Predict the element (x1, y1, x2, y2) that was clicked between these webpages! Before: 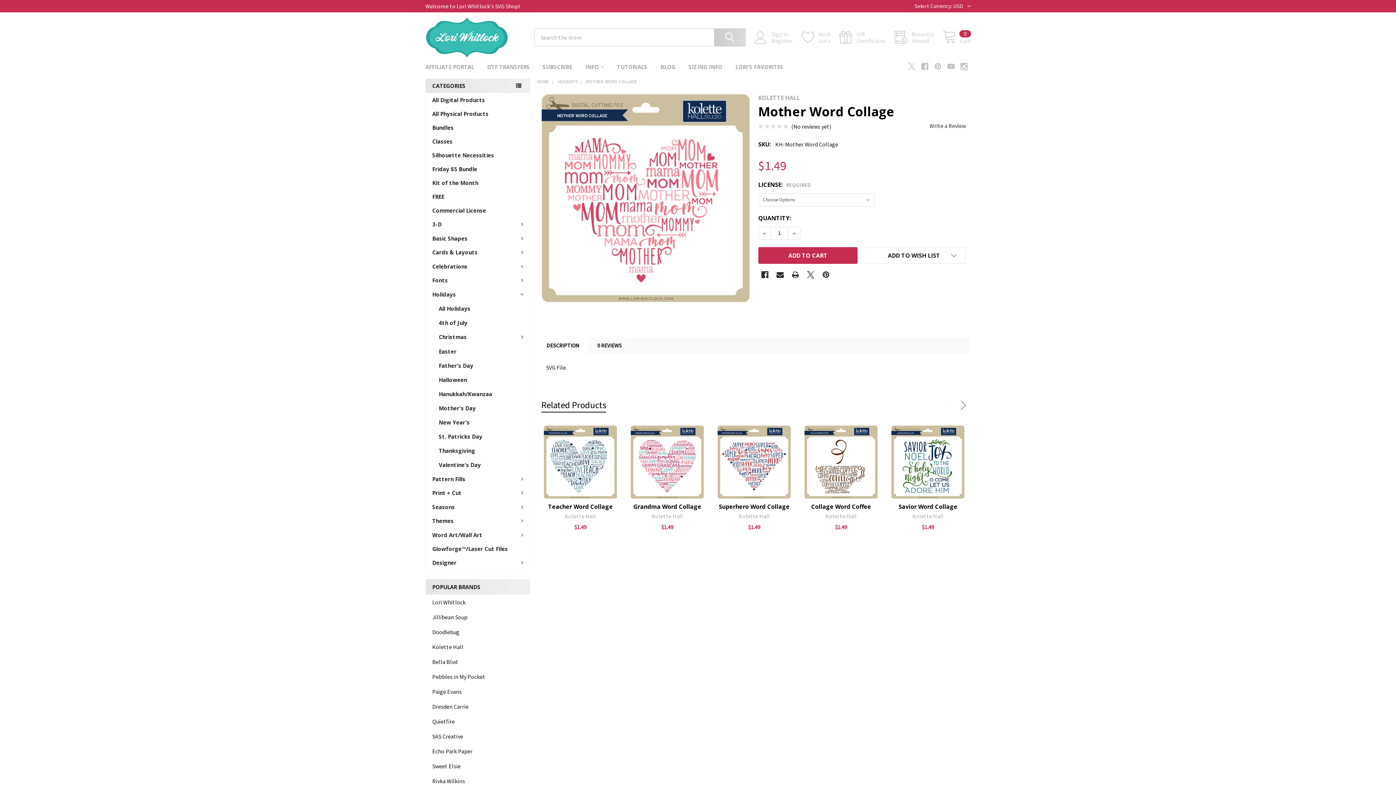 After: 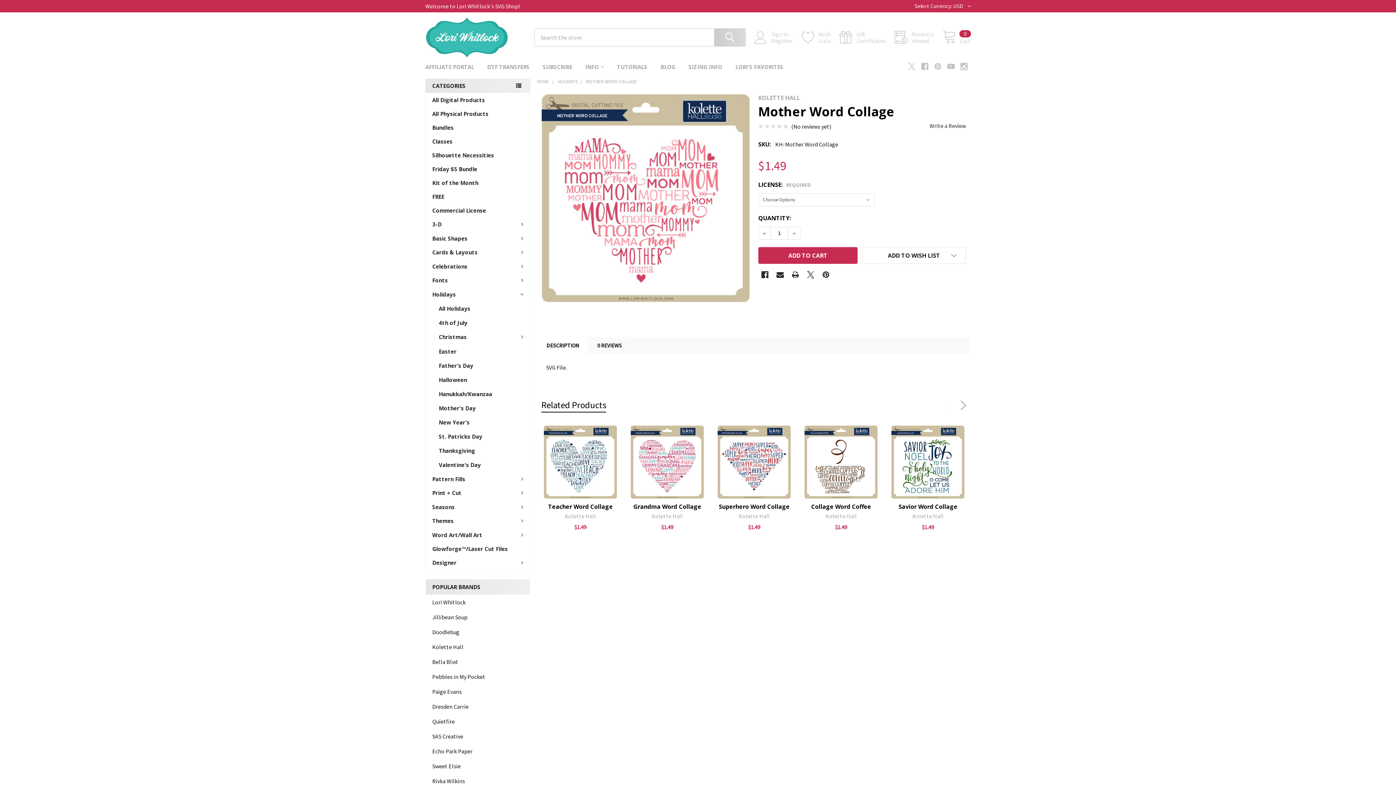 Action: label: DESCRIPTION bbox: (537, 337, 588, 354)